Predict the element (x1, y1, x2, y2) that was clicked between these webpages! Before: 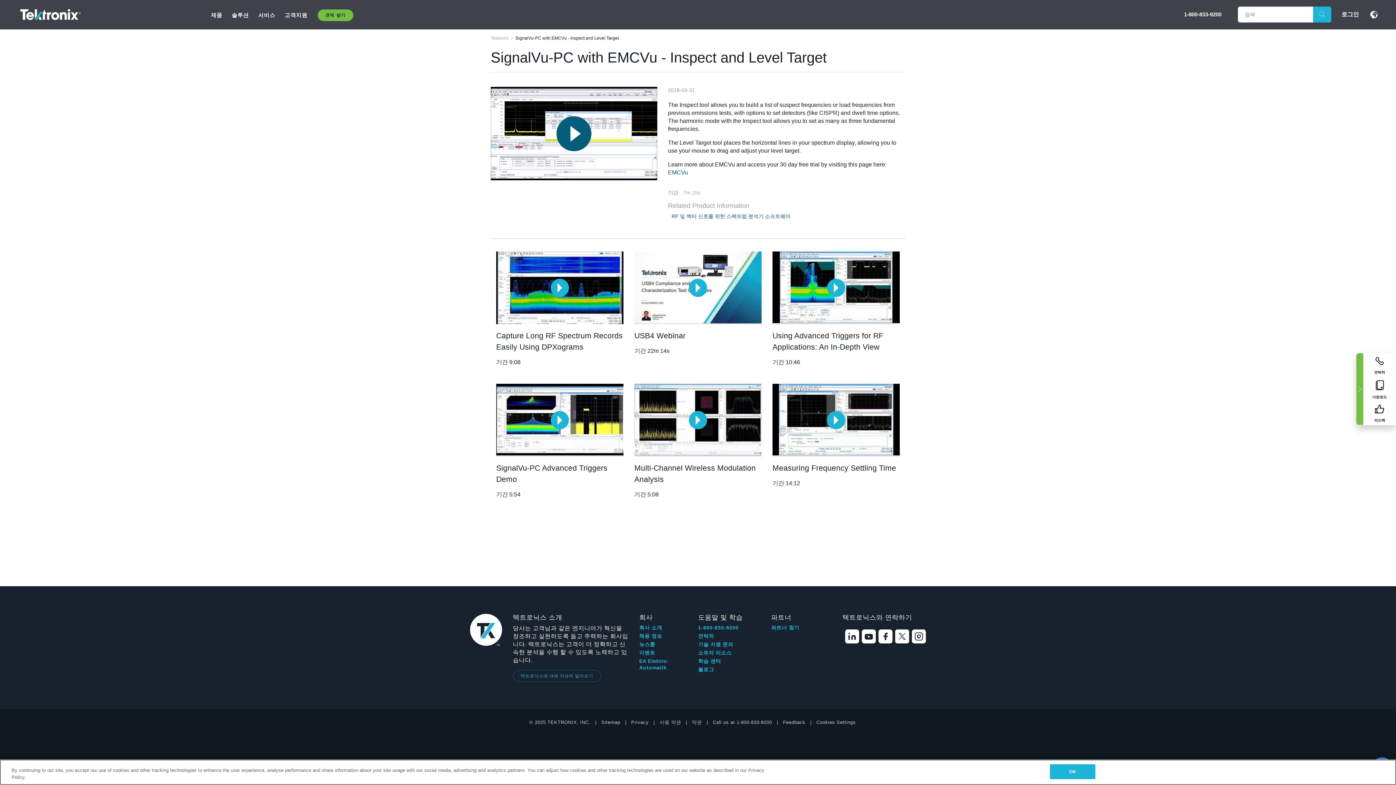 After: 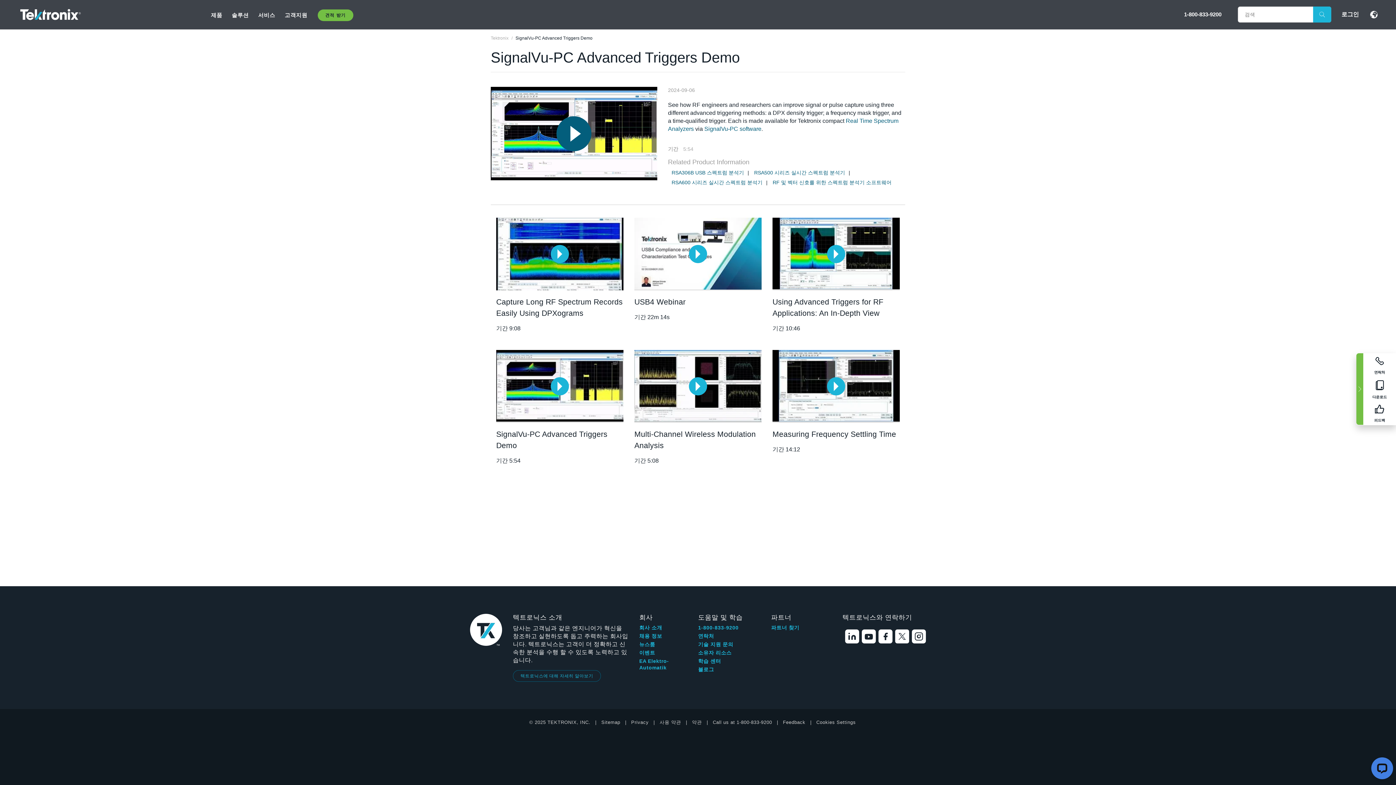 Action: label: SignalVu-PC Advanced Triggers Demo bbox: (496, 462, 623, 485)